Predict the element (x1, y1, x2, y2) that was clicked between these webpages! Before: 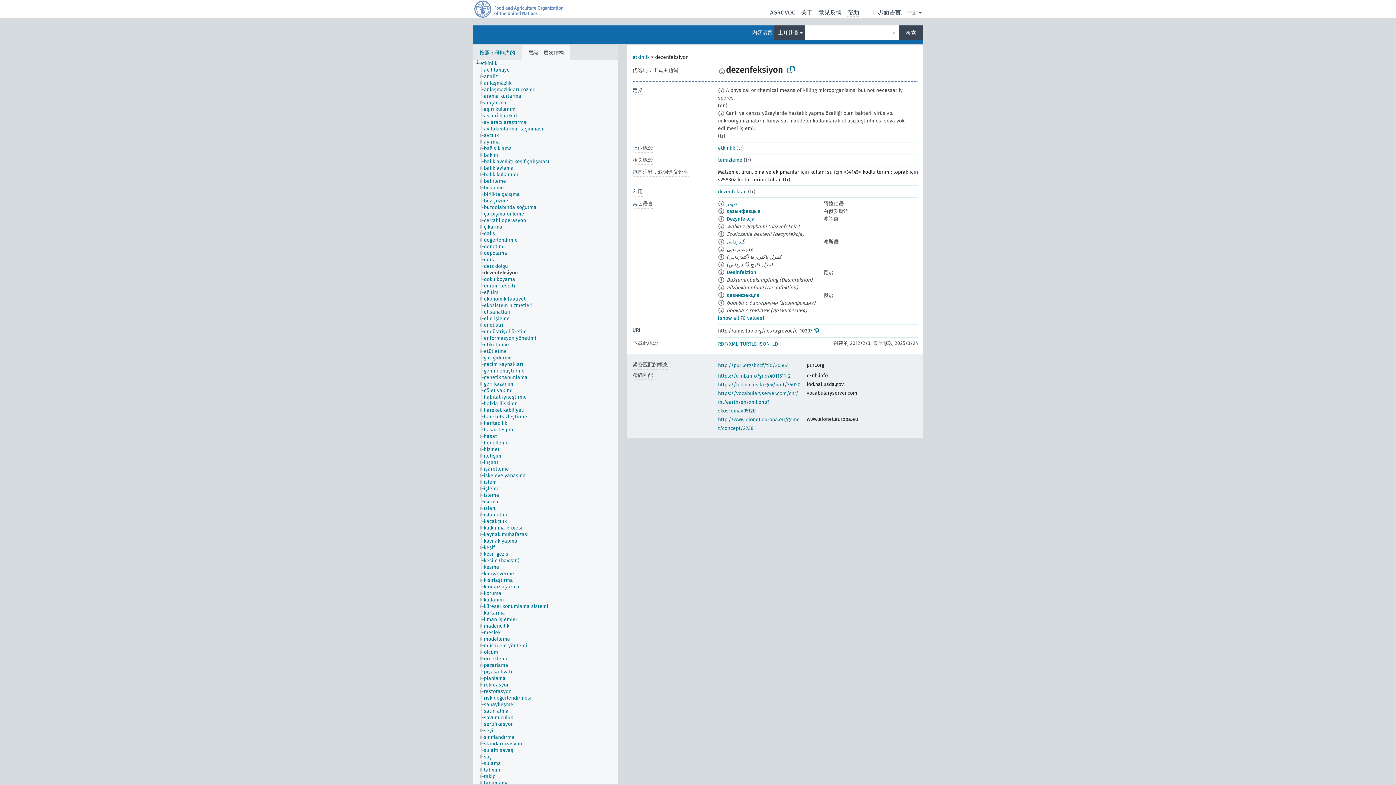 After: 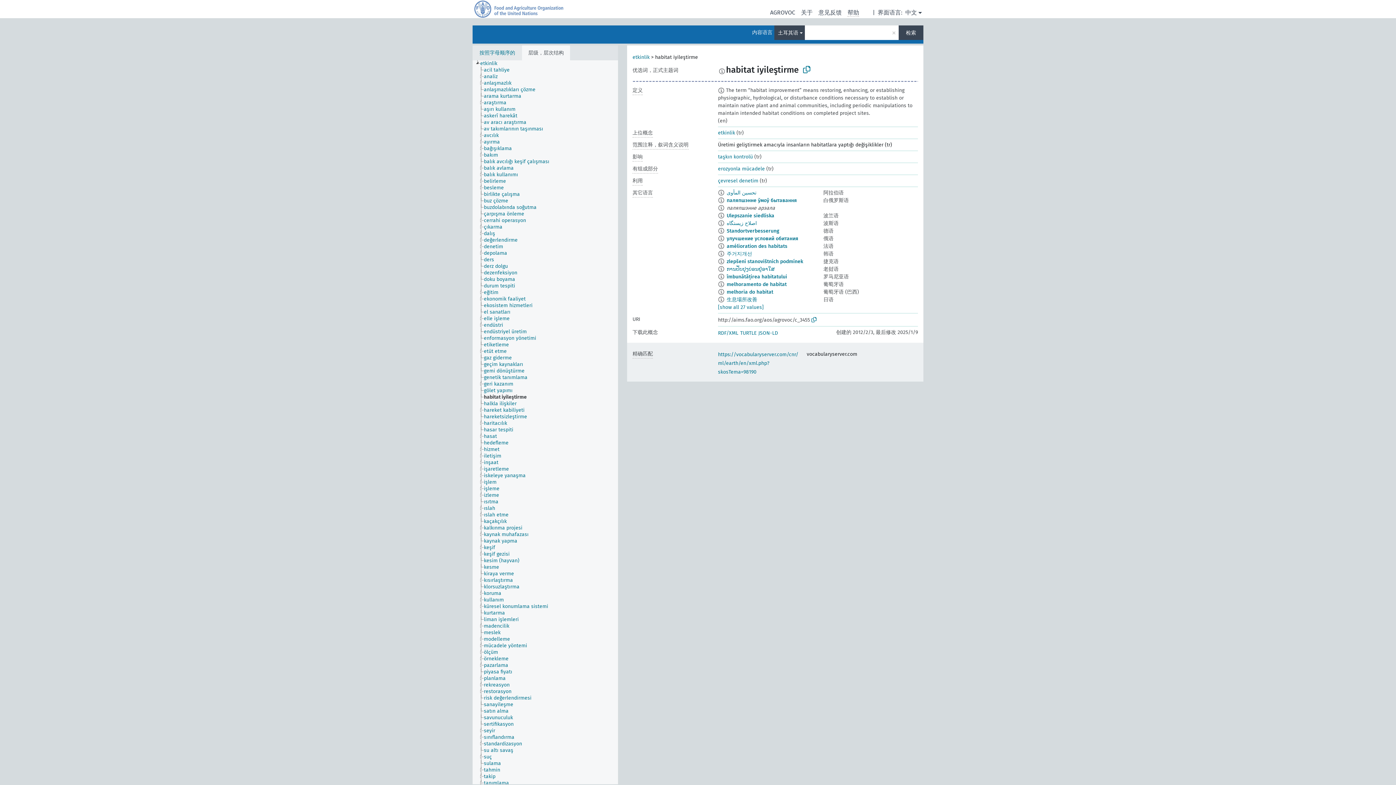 Action: label: habitat iyileştirme bbox: (483, 394, 533, 400)